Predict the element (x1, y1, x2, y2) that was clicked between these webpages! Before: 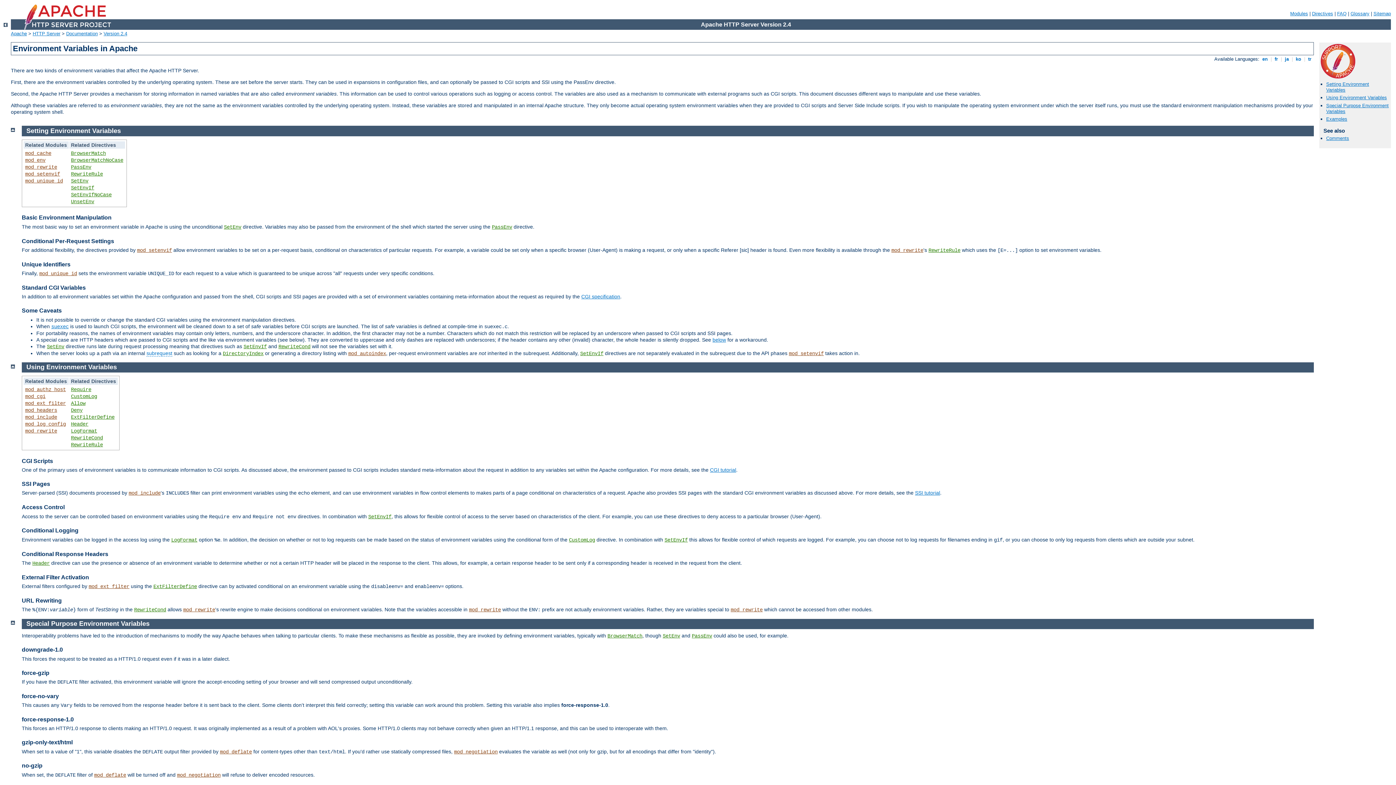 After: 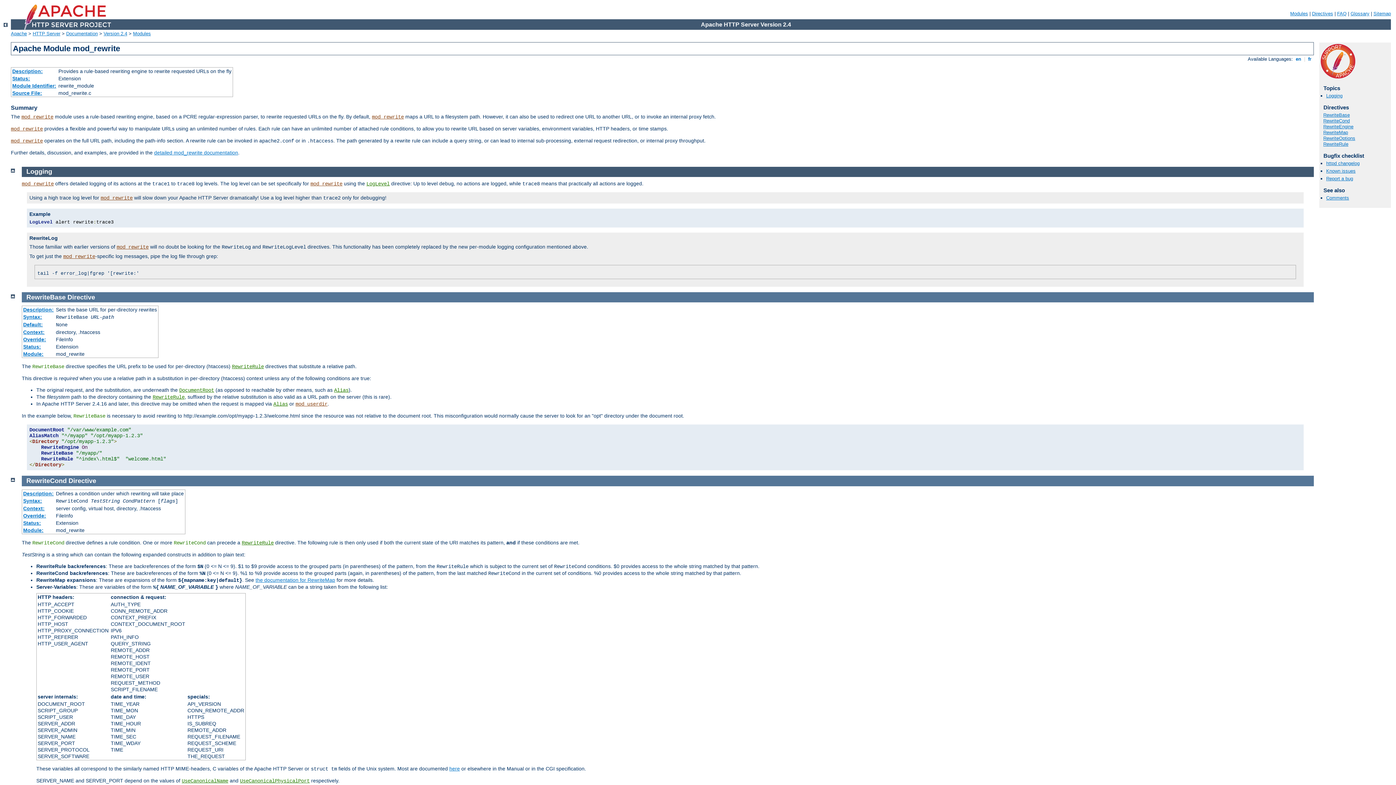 Action: bbox: (25, 164, 57, 170) label: mod_rewrite